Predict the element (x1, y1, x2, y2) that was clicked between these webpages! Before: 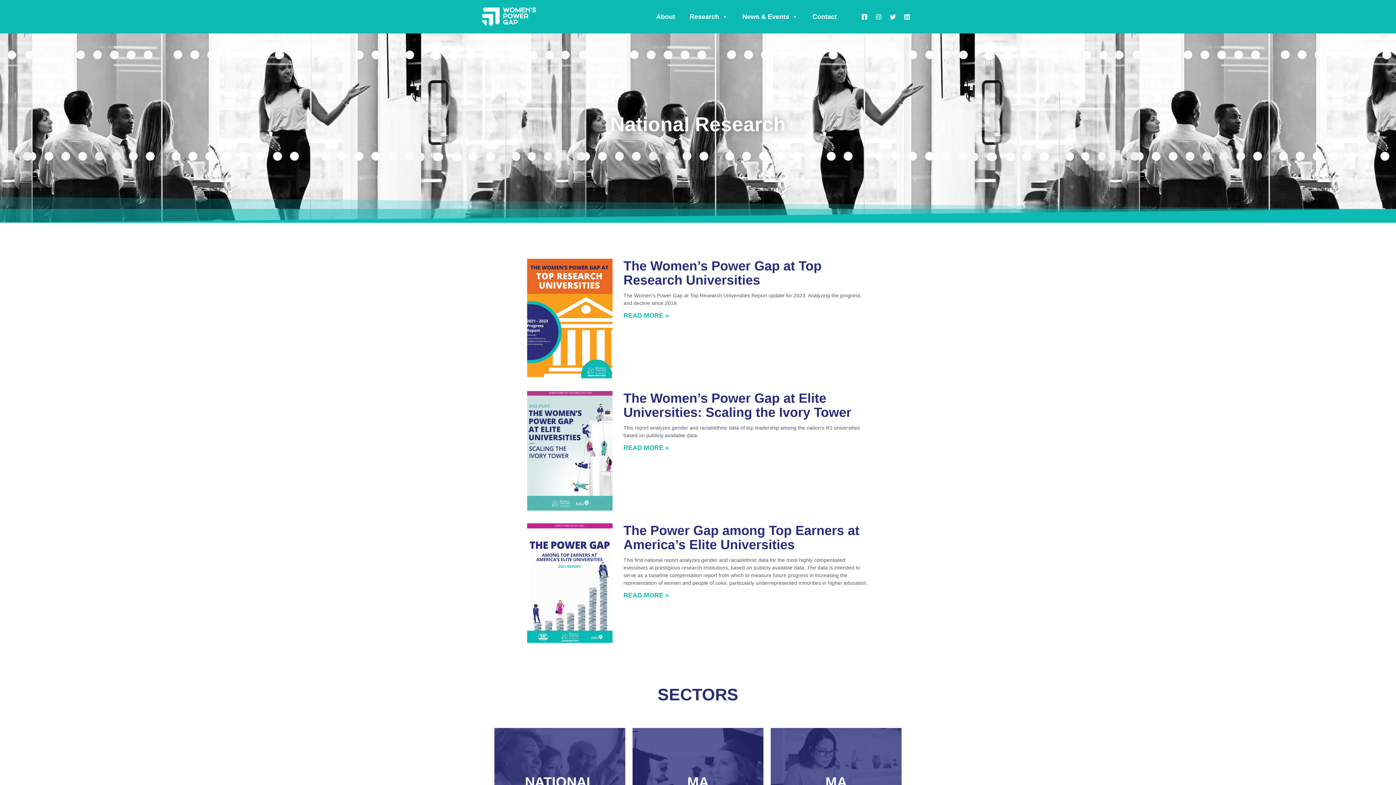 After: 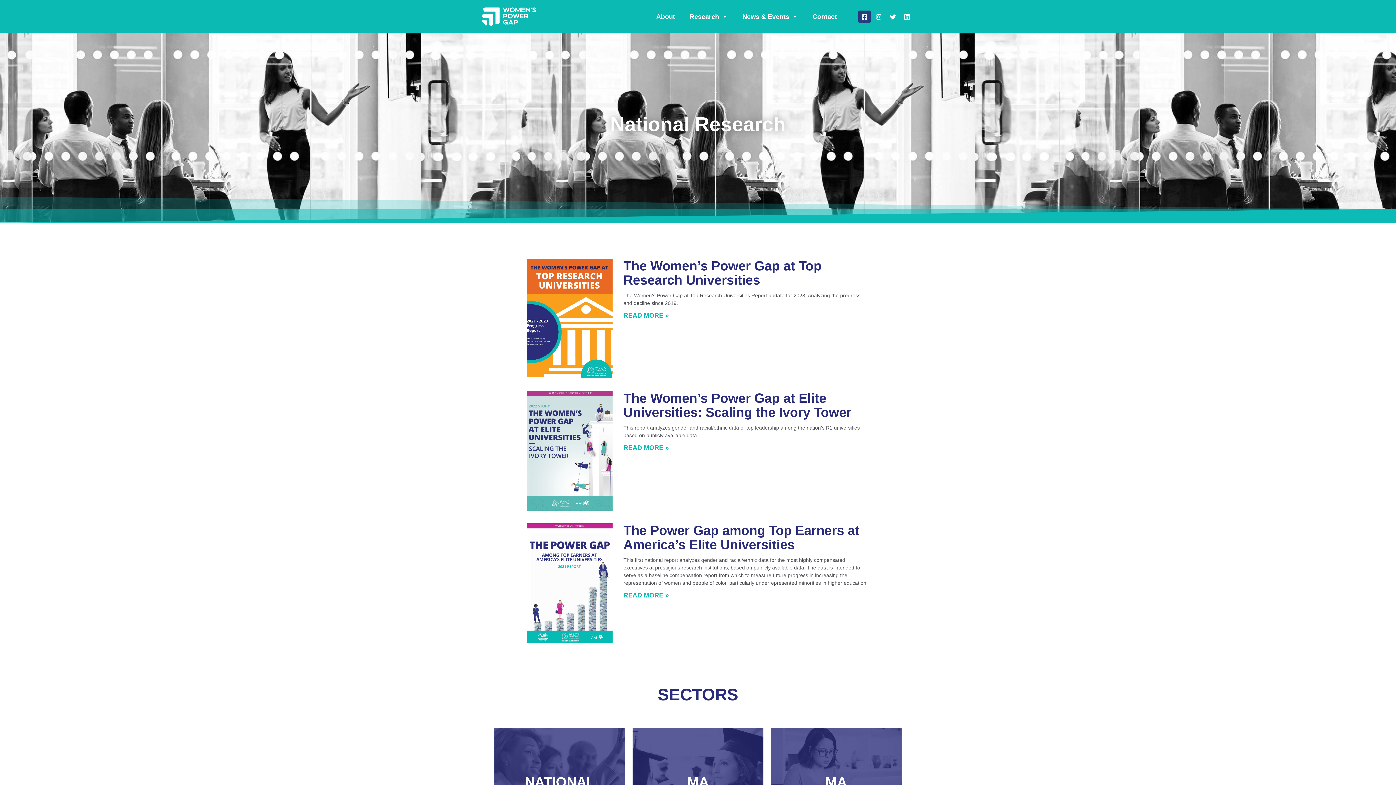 Action: label: Facebook-square bbox: (858, 10, 870, 22)